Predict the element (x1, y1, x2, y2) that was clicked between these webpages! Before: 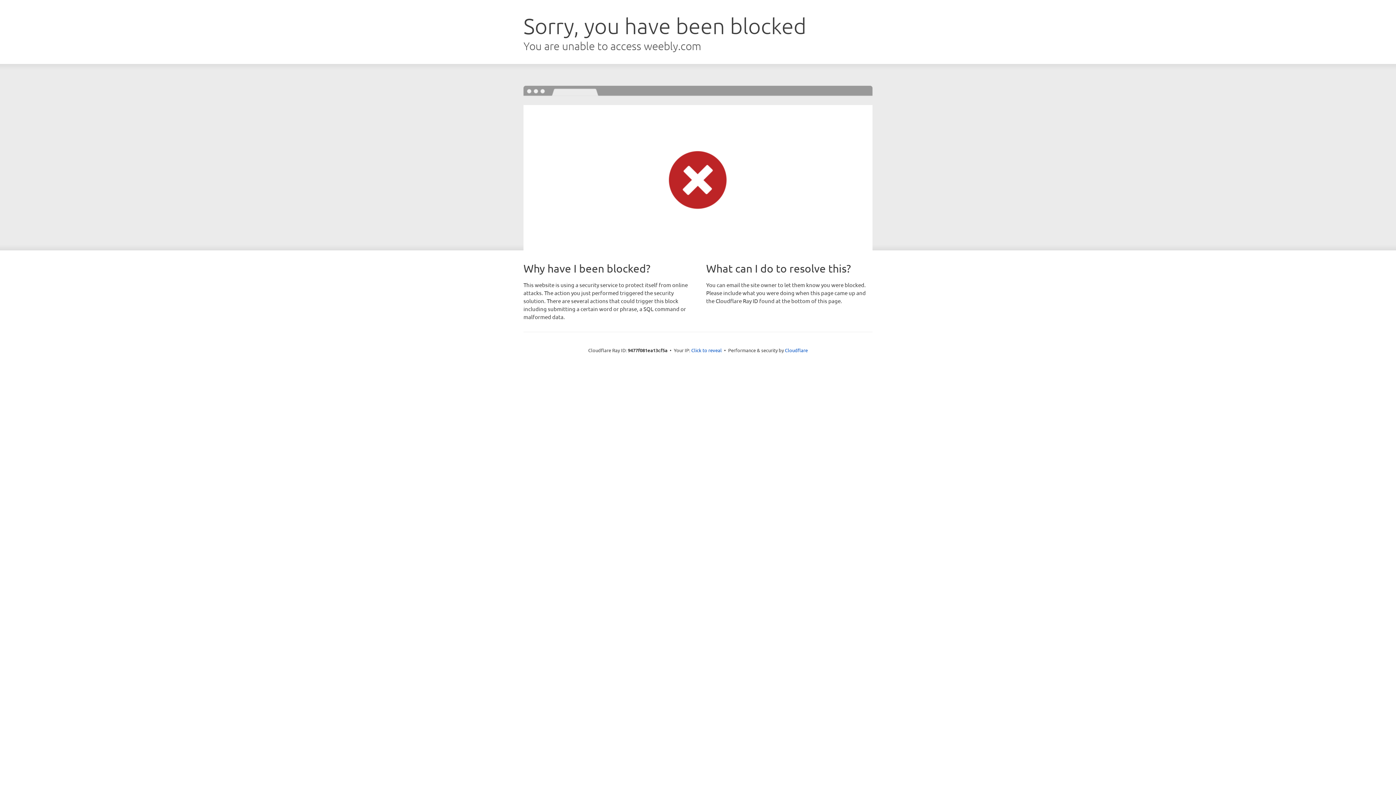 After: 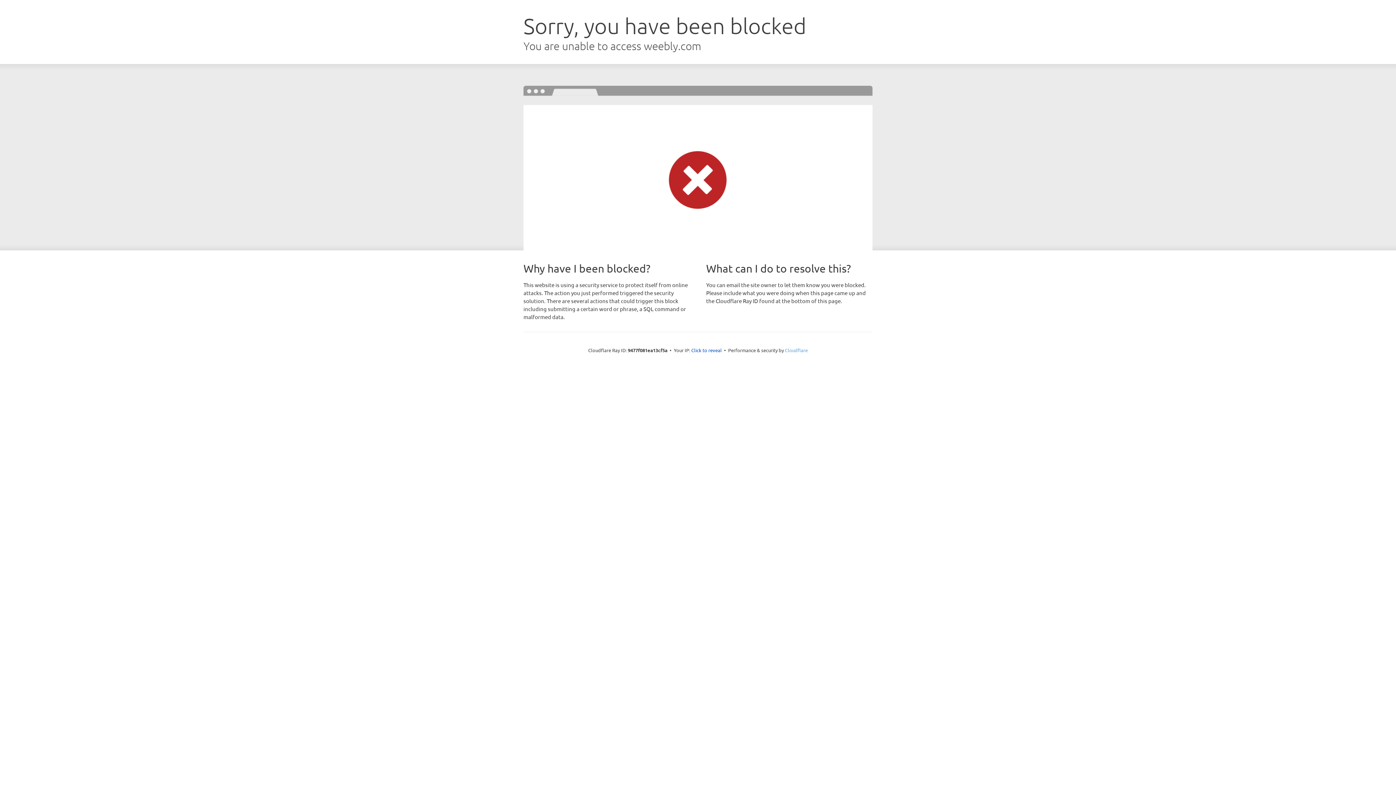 Action: label: Cloudflare bbox: (785, 347, 808, 353)